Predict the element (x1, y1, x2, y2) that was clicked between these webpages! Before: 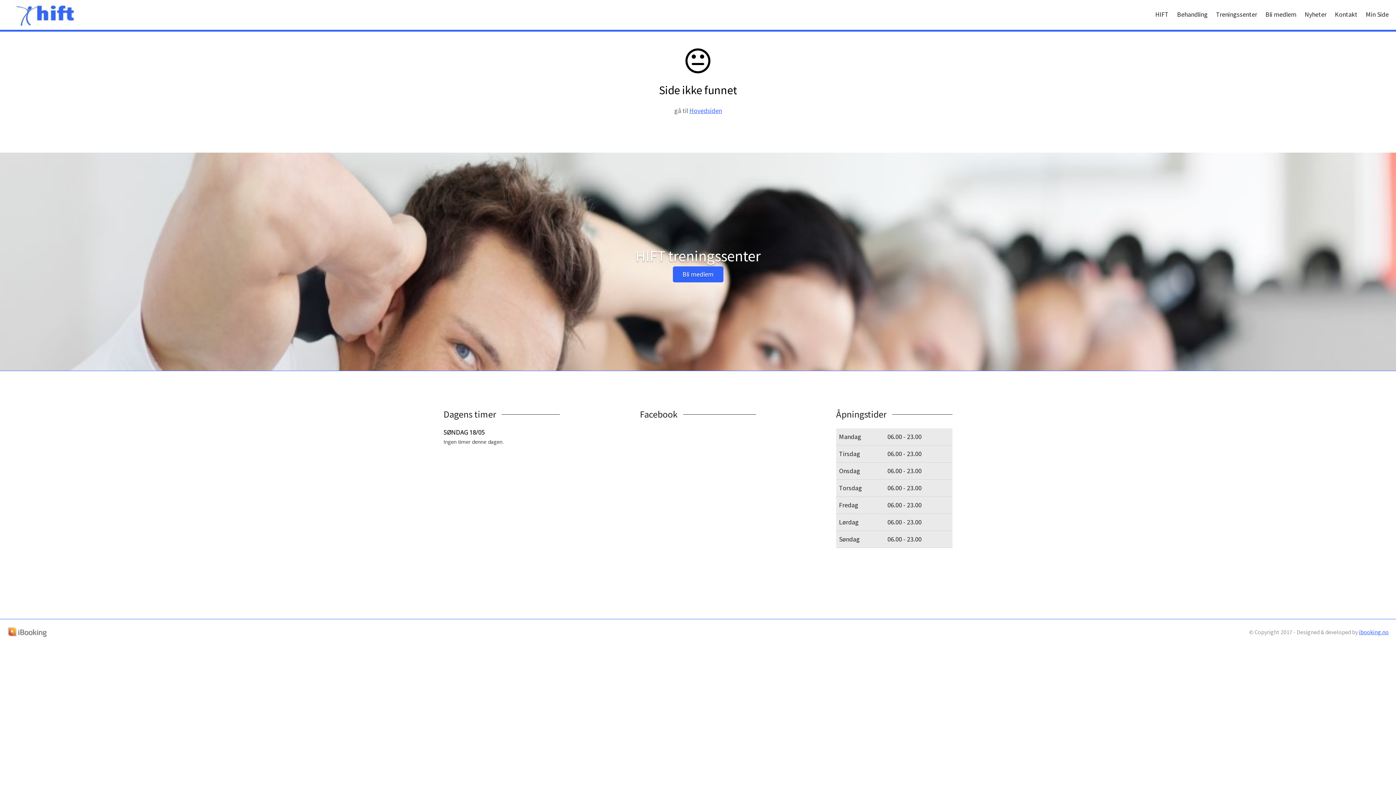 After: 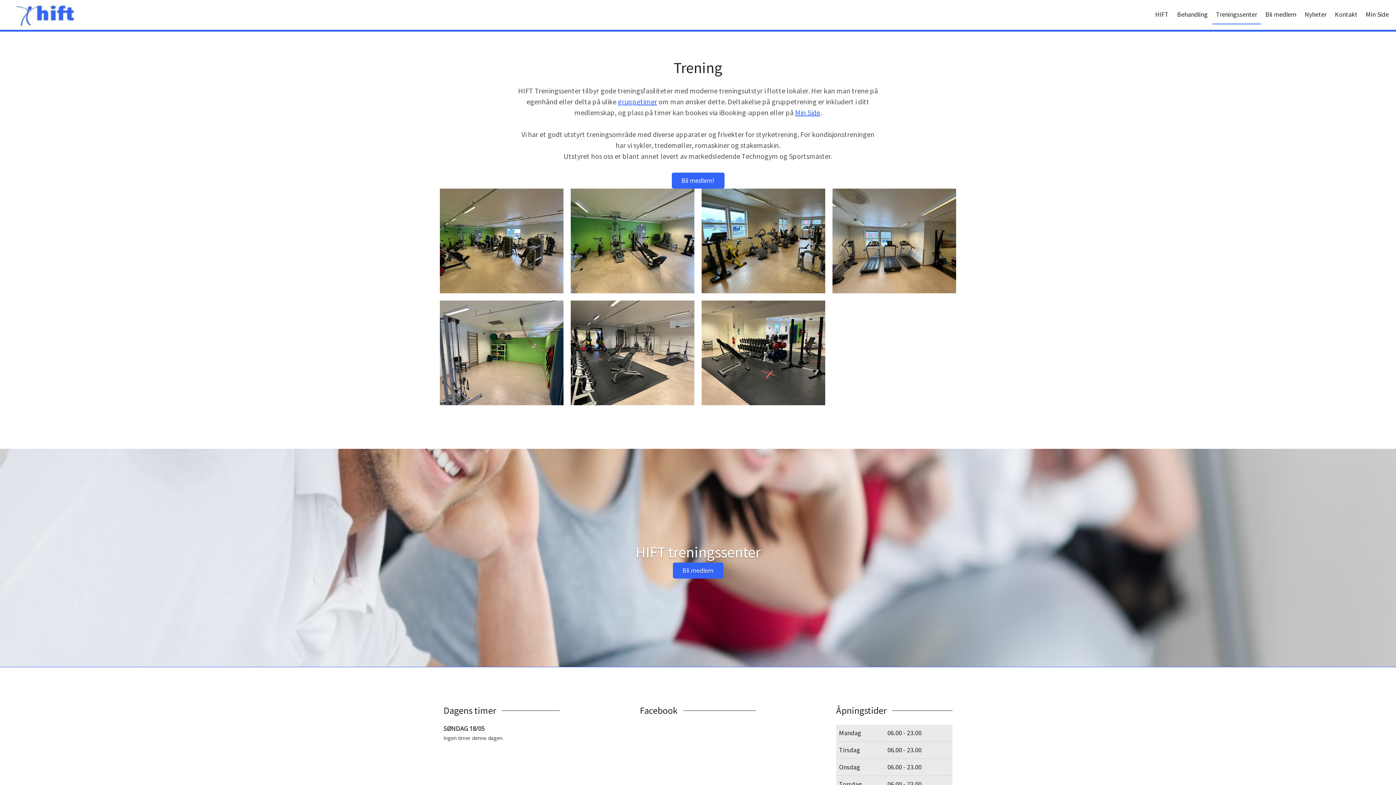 Action: bbox: (1212, 5, 1261, 24) label: Treningssenter